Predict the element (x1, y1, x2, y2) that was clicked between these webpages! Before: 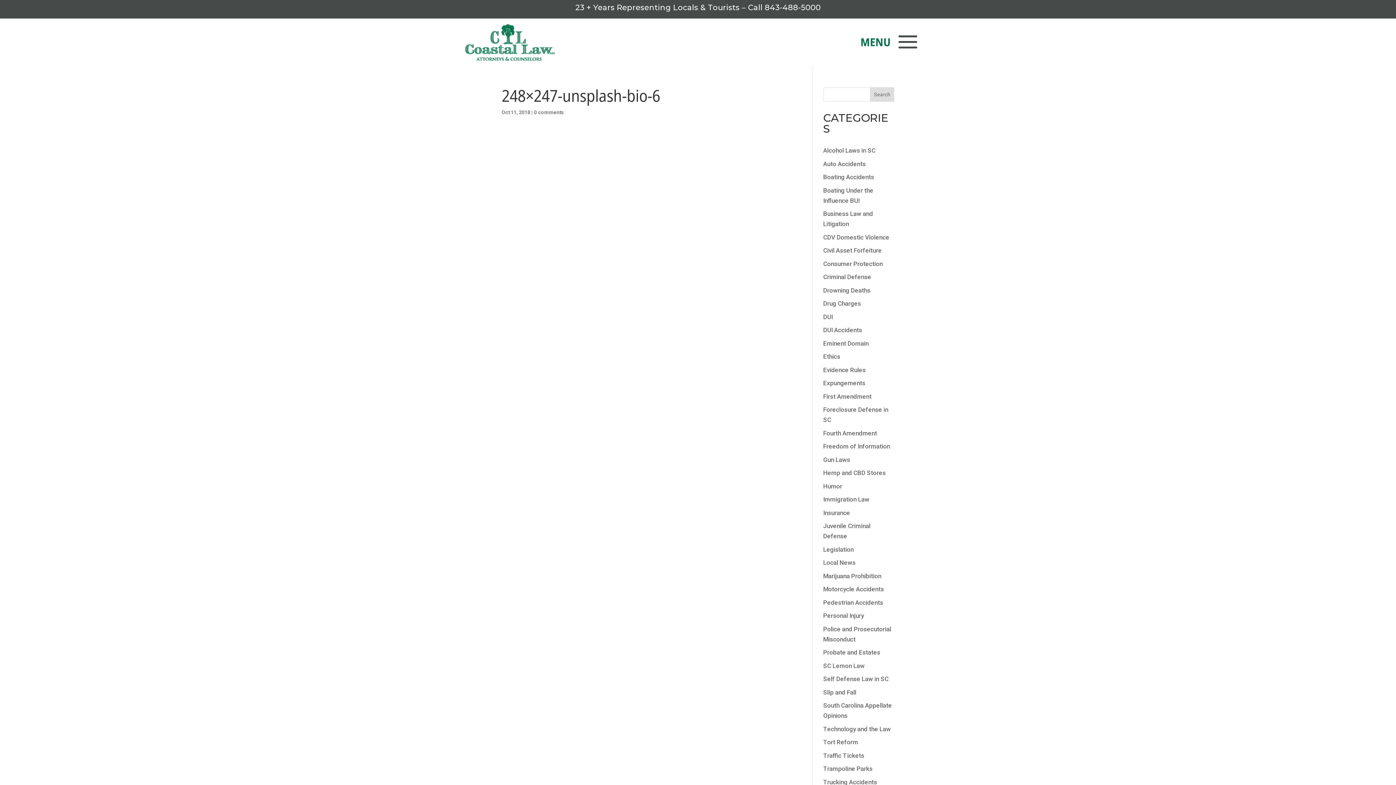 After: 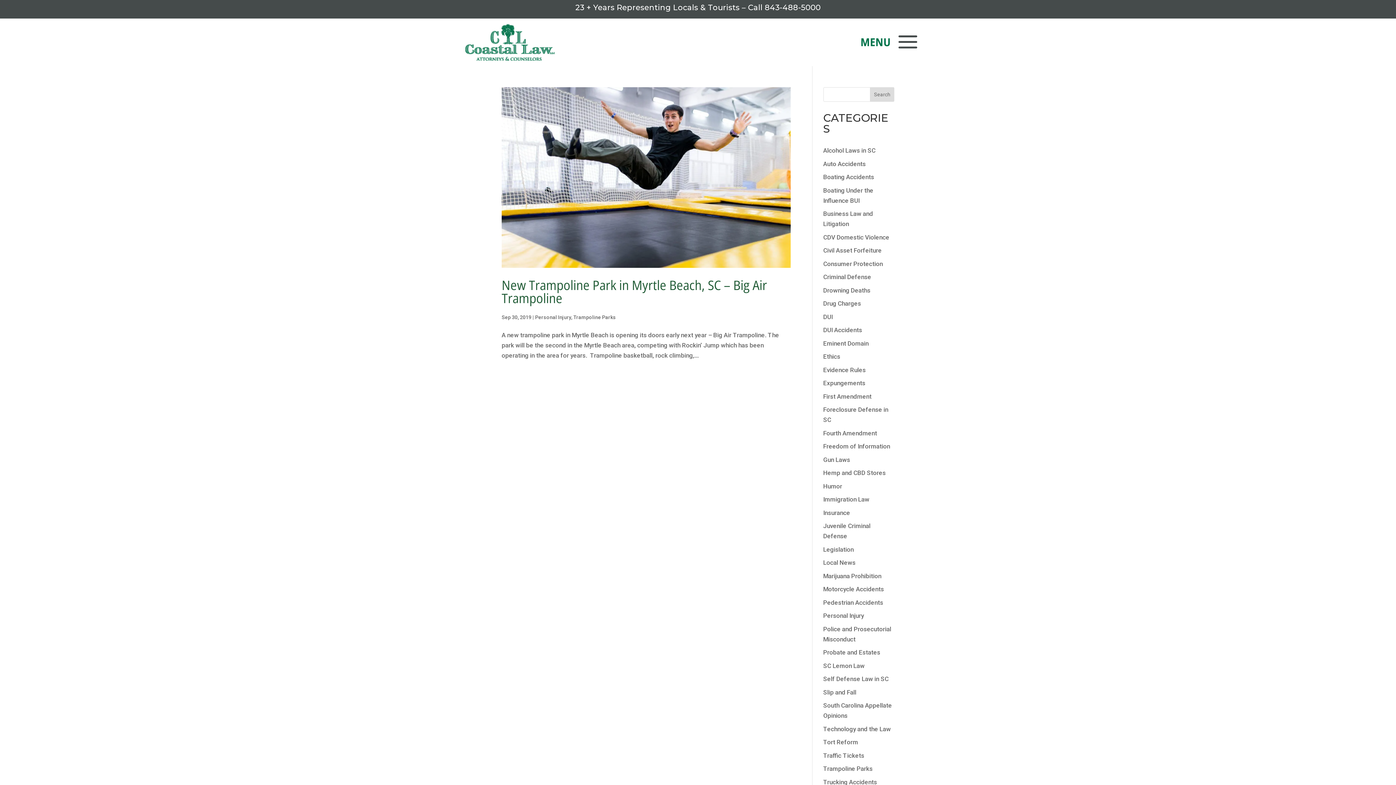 Action: label: Trampoline Parks bbox: (823, 765, 872, 772)